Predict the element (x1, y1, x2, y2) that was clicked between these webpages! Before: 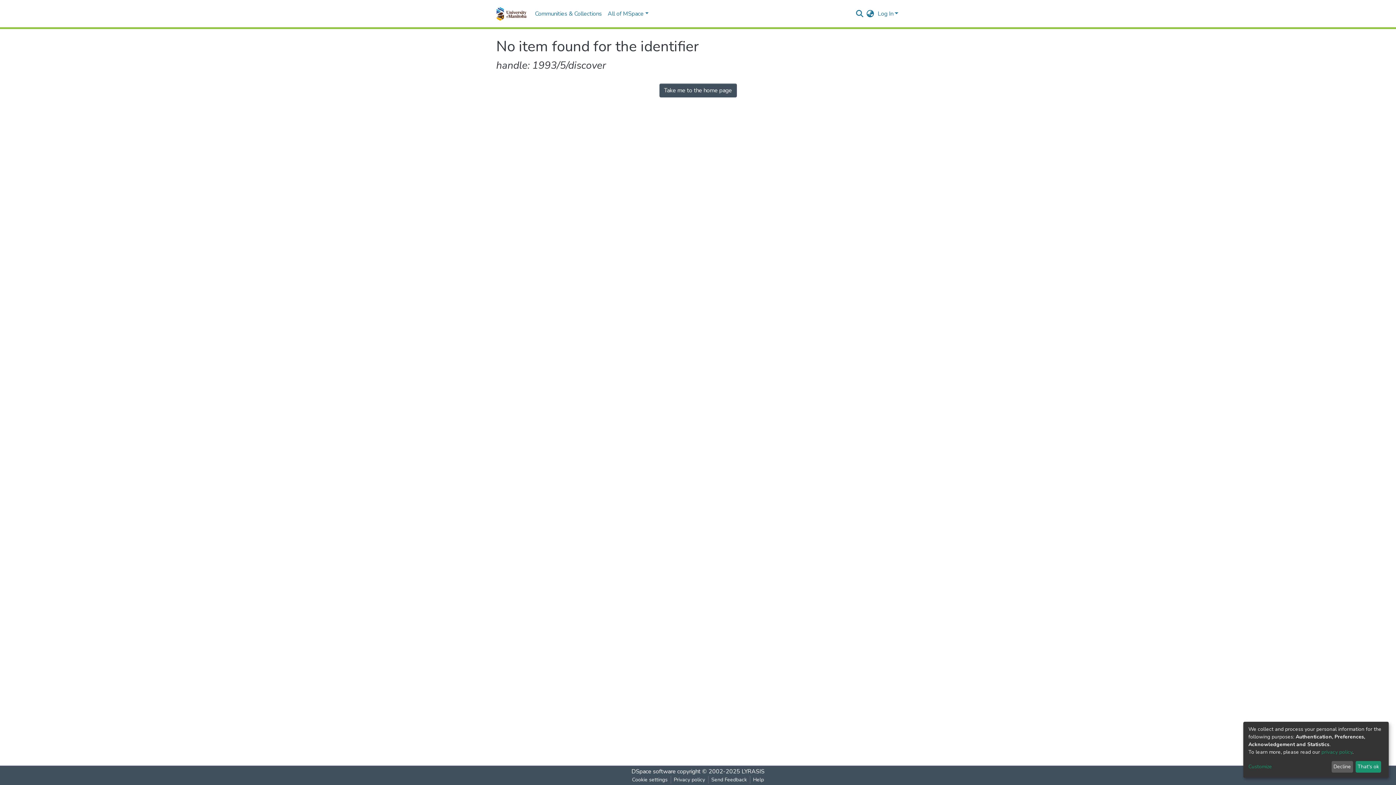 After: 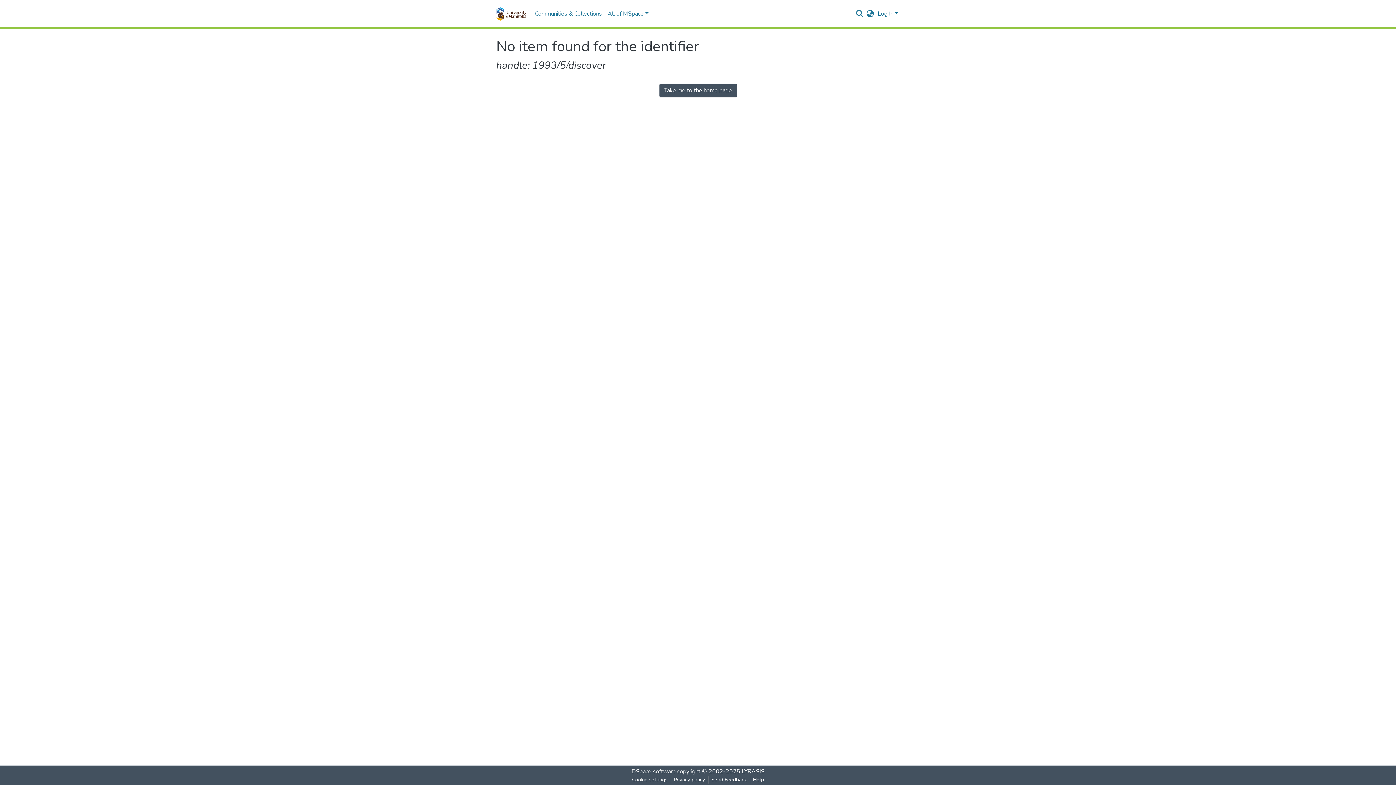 Action: bbox: (1331, 761, 1353, 773) label: Decline